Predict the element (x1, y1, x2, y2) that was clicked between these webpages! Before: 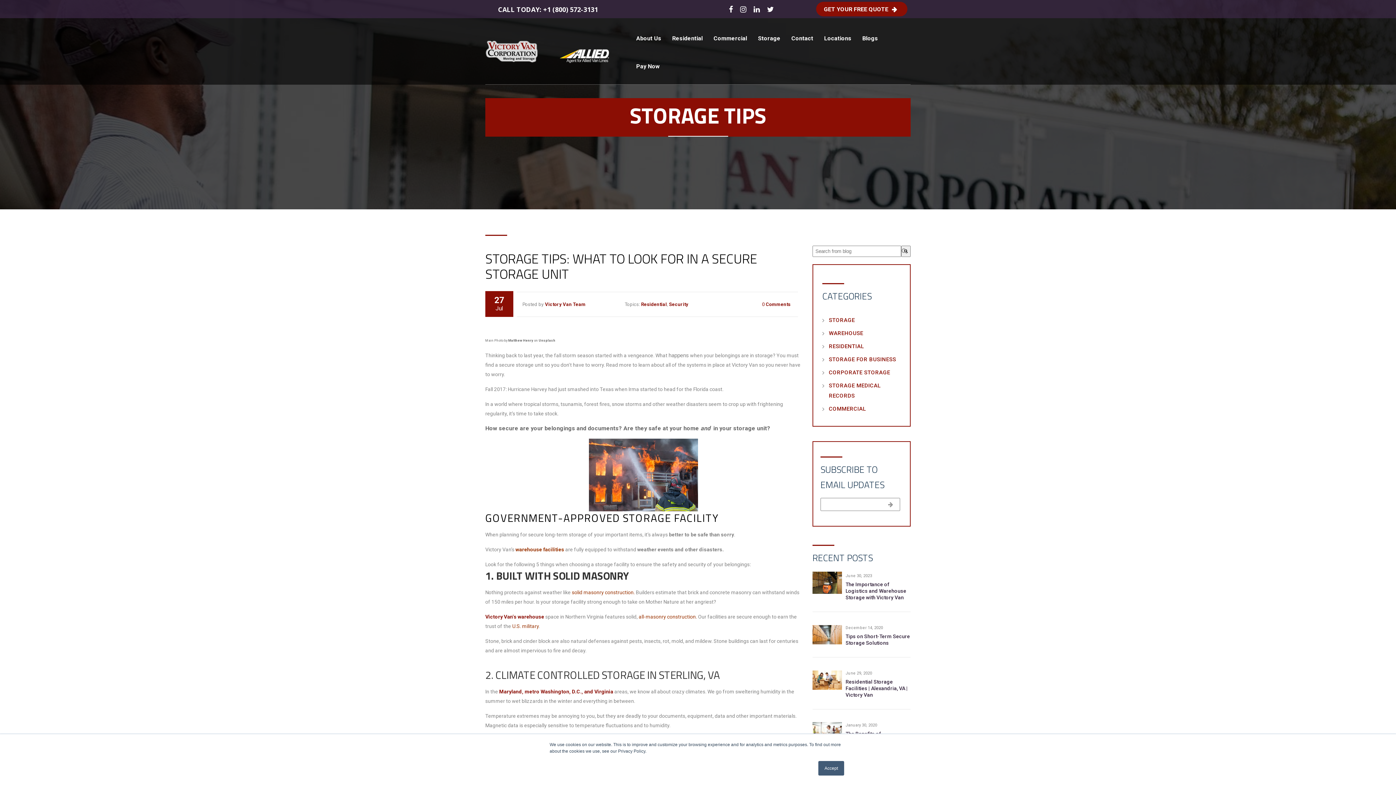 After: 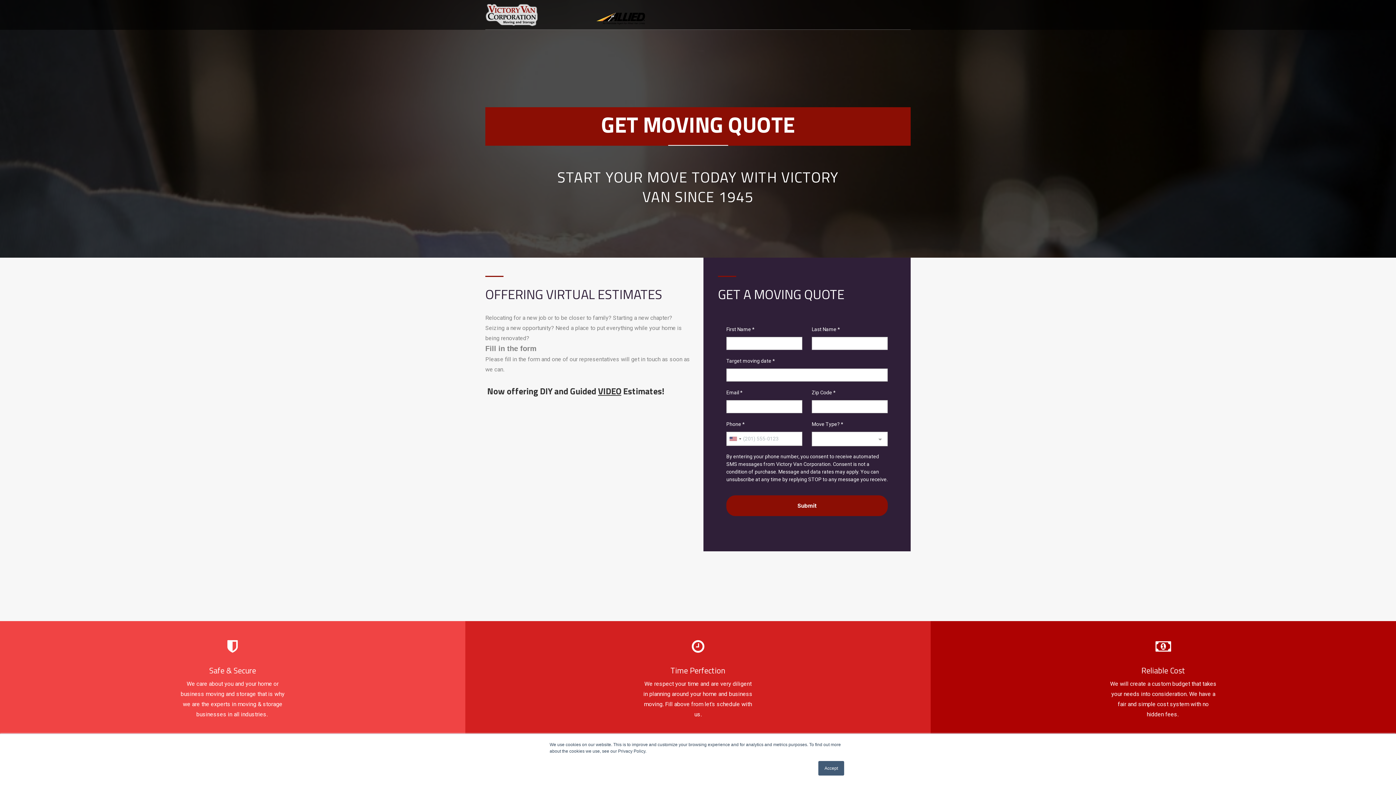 Action: label: GET YOUR FREE QUOTE bbox: (816, 1, 907, 16)